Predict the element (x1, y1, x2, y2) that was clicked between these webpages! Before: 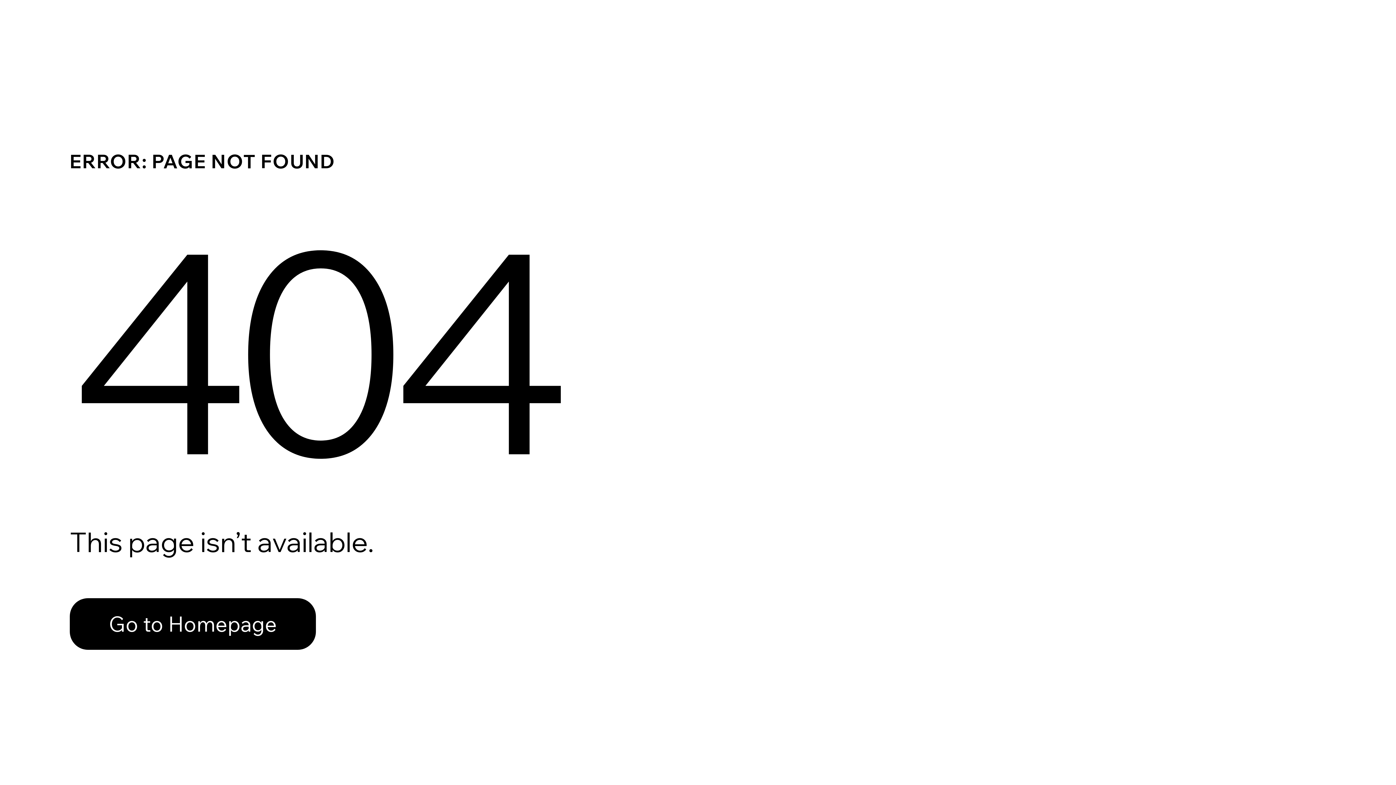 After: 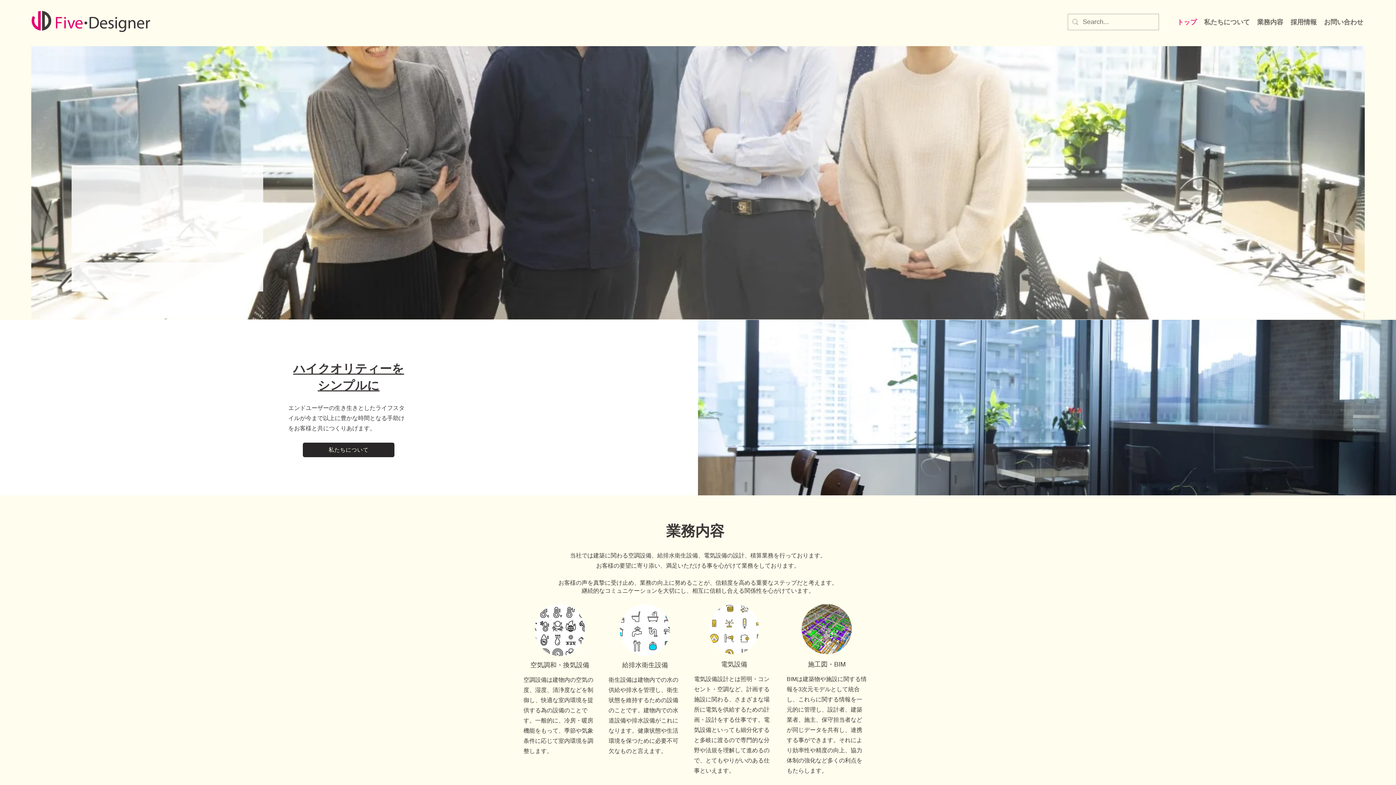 Action: label: Go to Homepage bbox: (69, 582, 768, 659)